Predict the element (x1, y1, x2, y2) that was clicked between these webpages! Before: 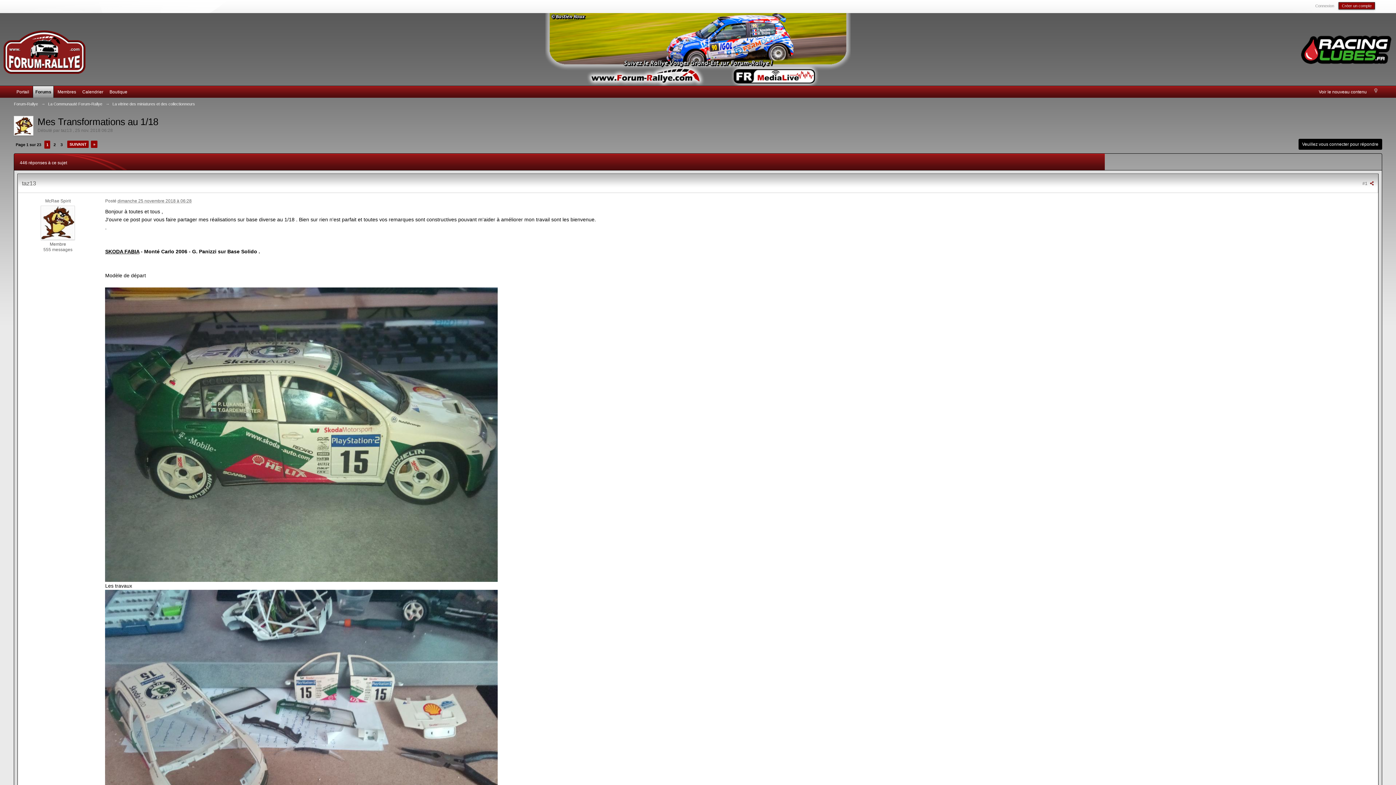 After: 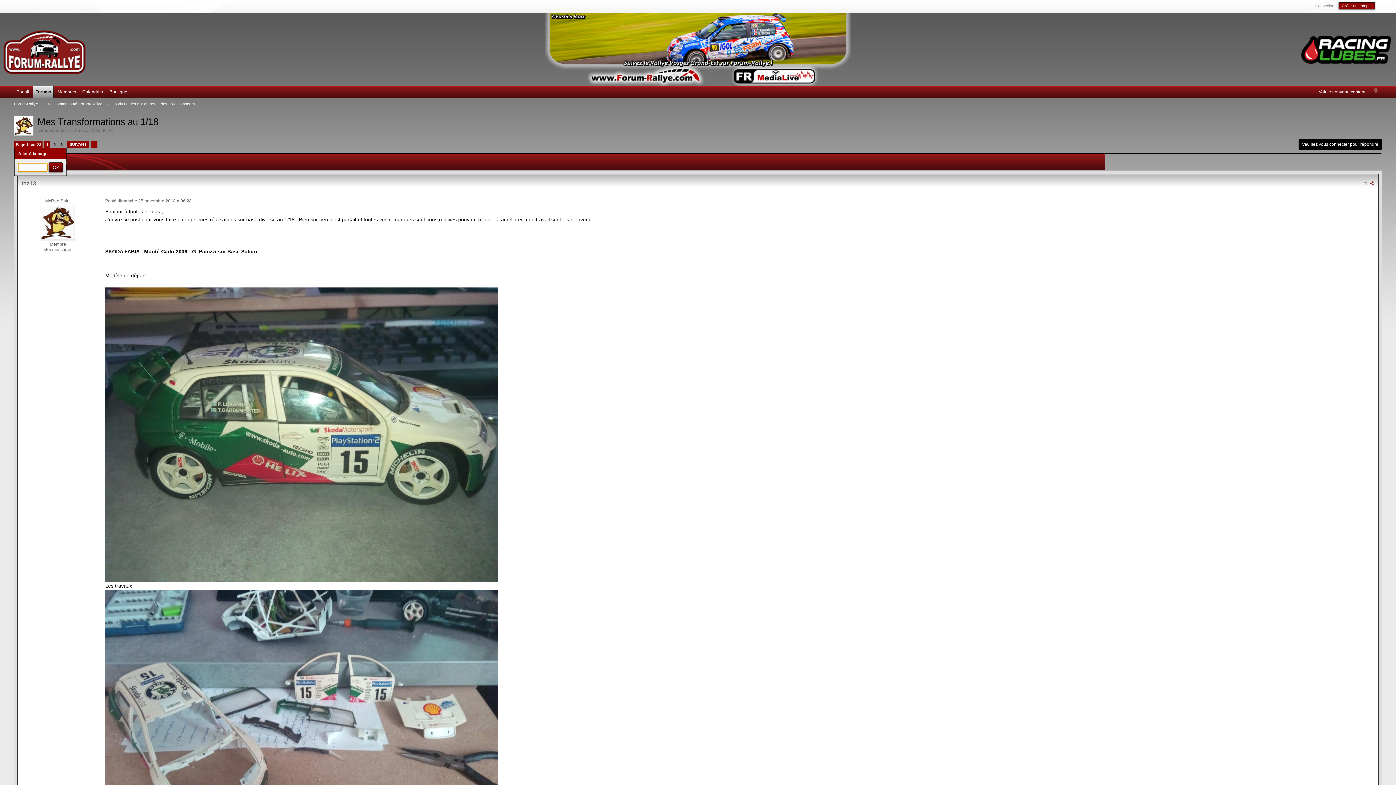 Action: bbox: (14, 140, 42, 148) label: Page 1 sur 23